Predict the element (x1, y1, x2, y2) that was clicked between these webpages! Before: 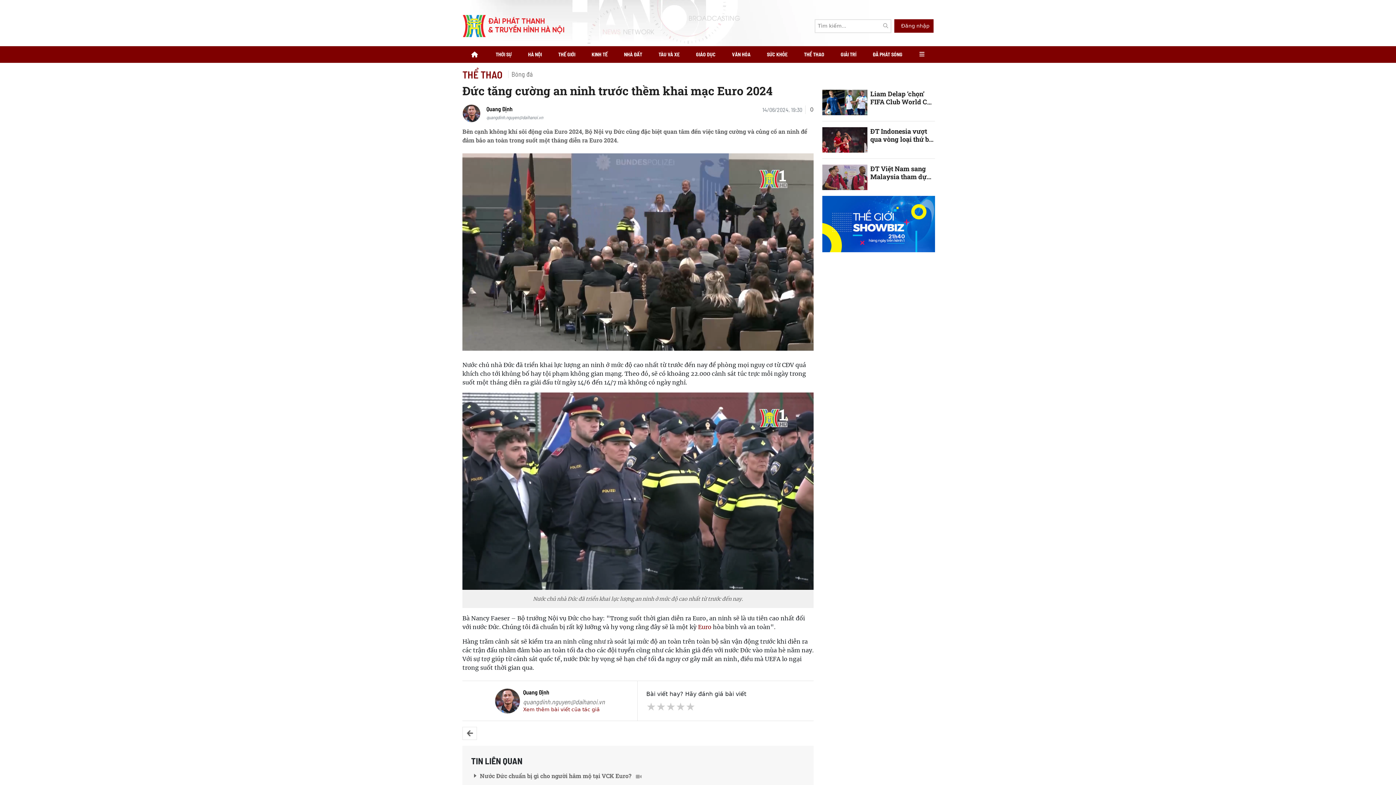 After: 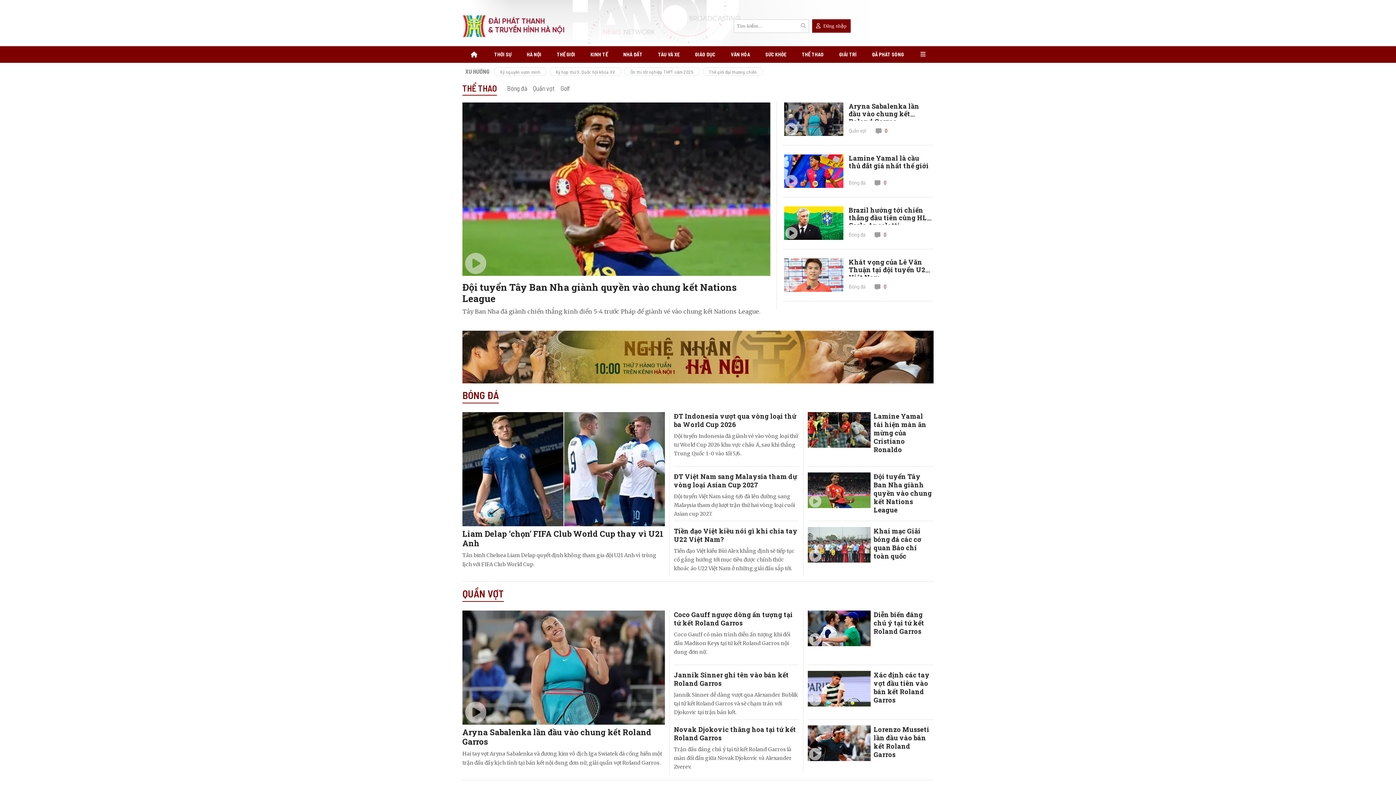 Action: bbox: (462, 73, 502, 80) label: THỂ THAO